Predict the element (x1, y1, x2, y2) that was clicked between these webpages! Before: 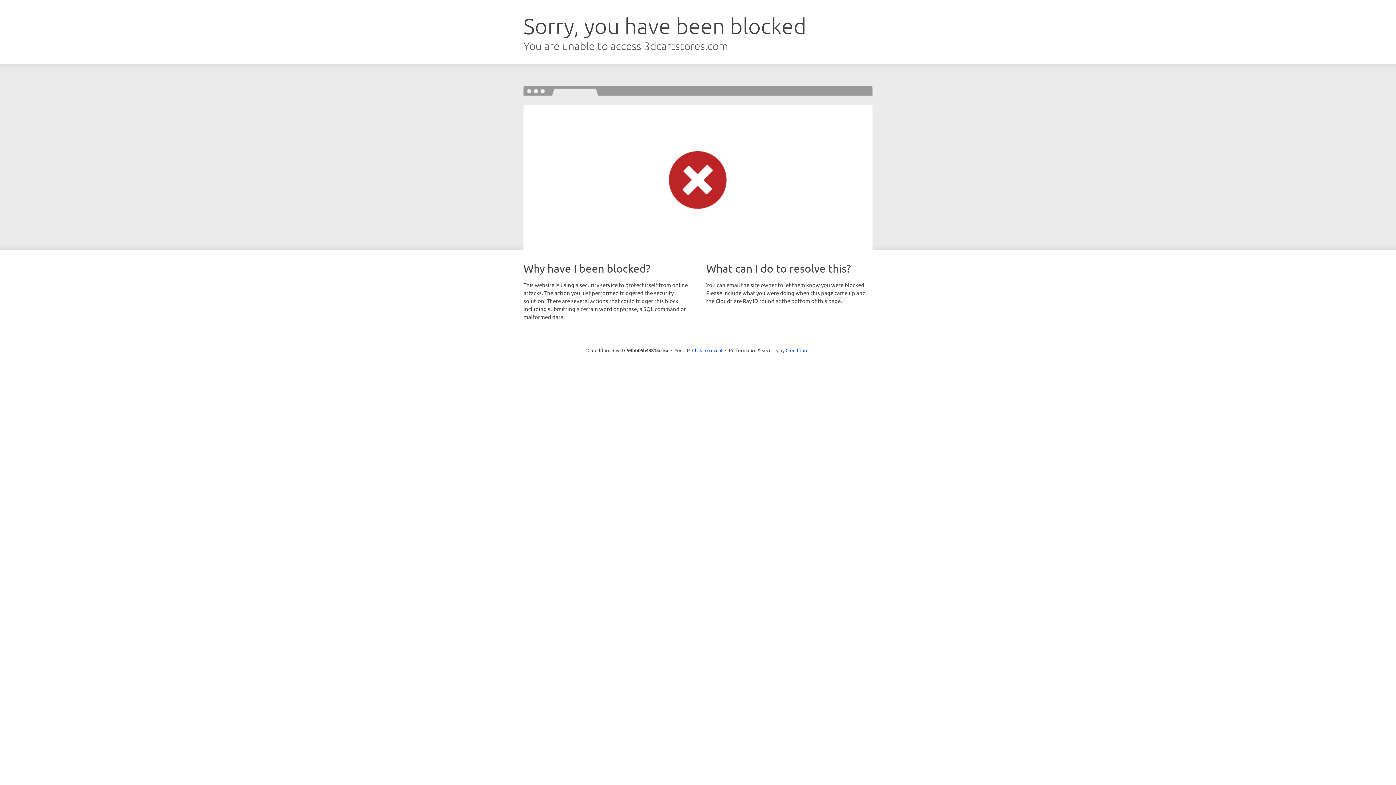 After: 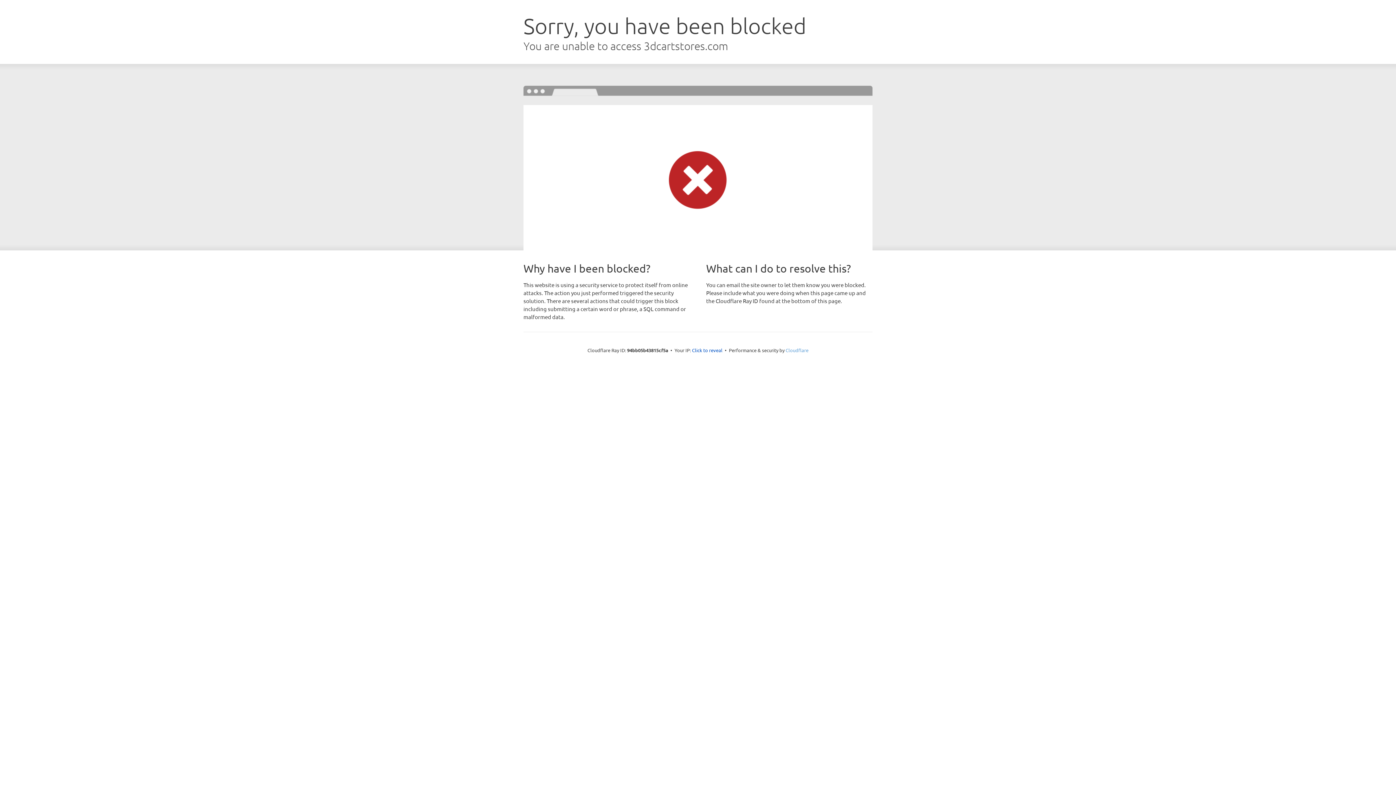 Action: bbox: (785, 347, 808, 353) label: Cloudflare